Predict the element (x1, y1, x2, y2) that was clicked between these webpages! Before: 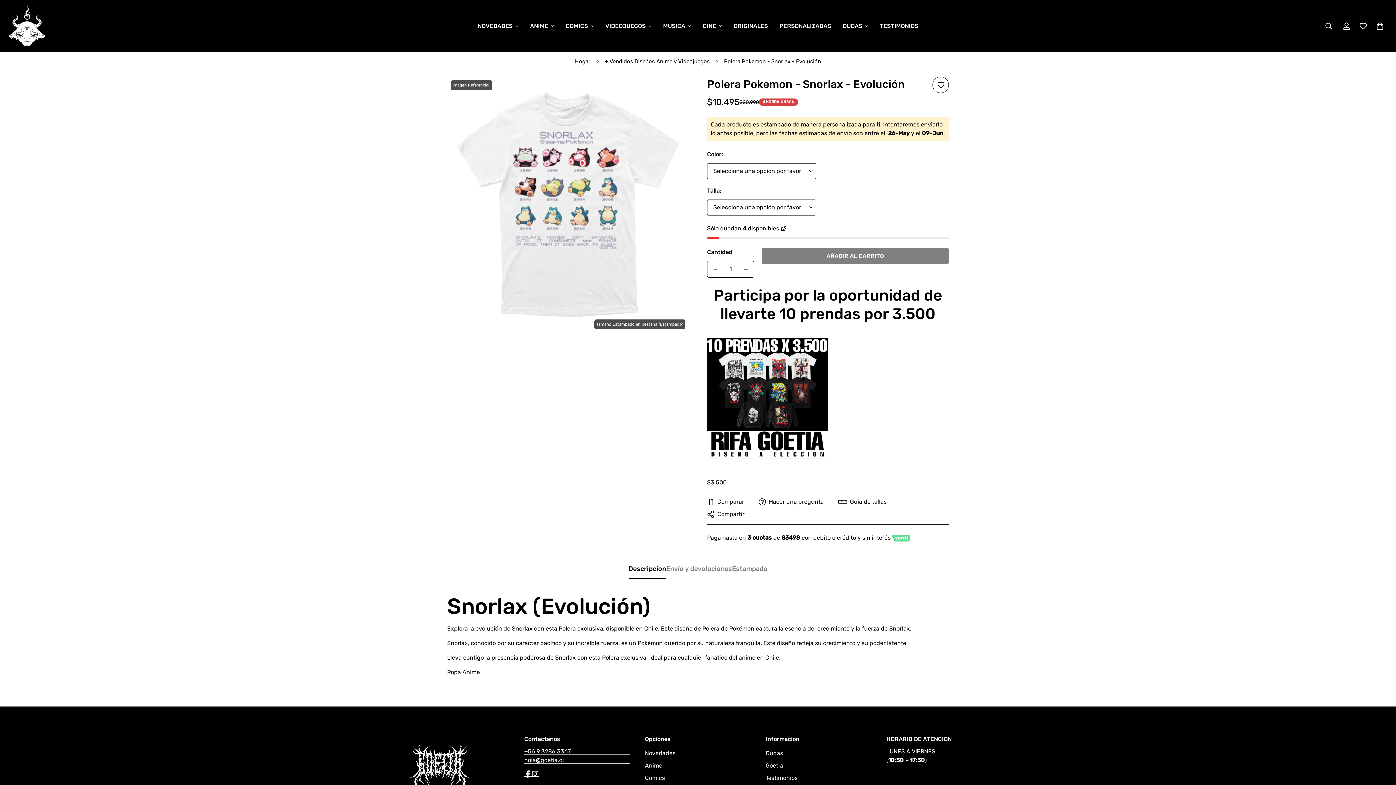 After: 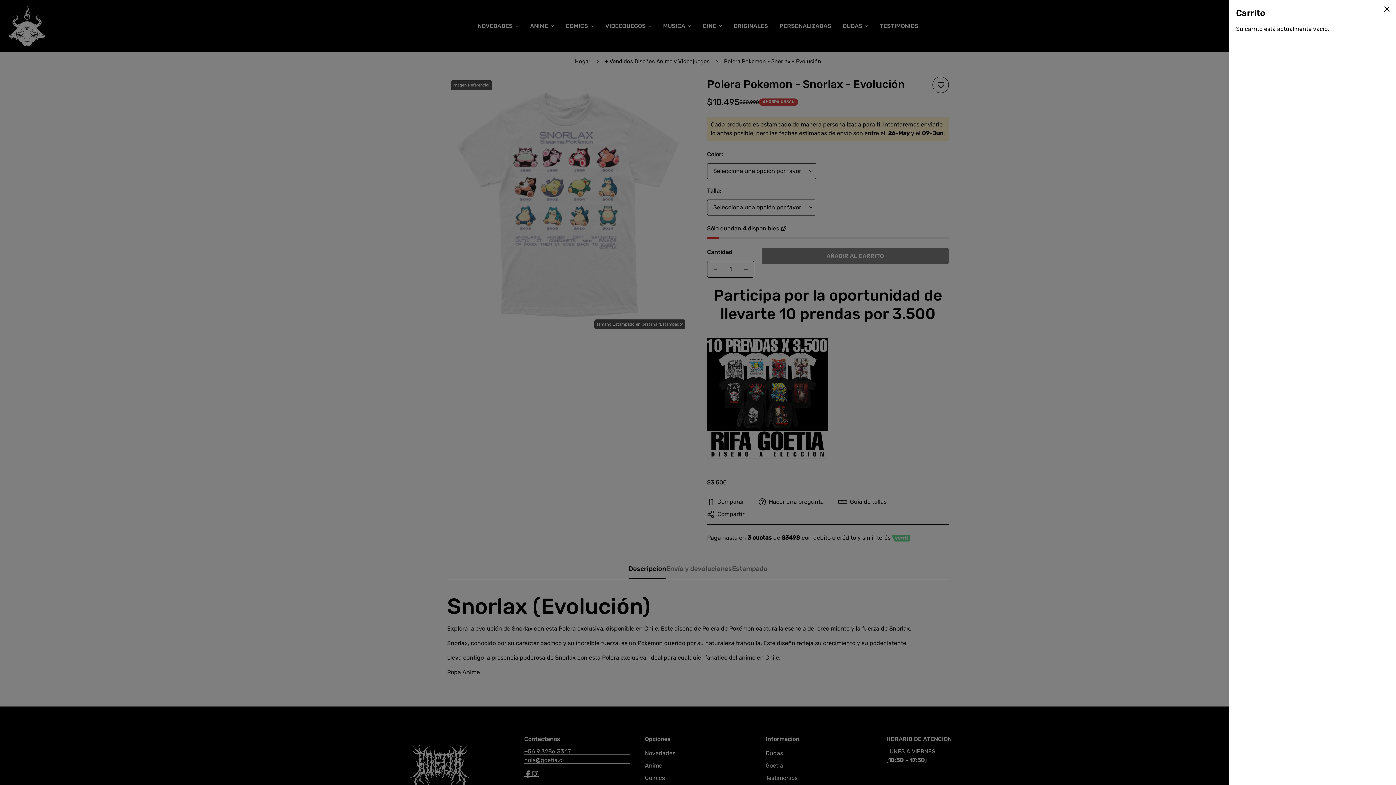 Action: label: 0 bbox: (1372, 17, 1388, 34)